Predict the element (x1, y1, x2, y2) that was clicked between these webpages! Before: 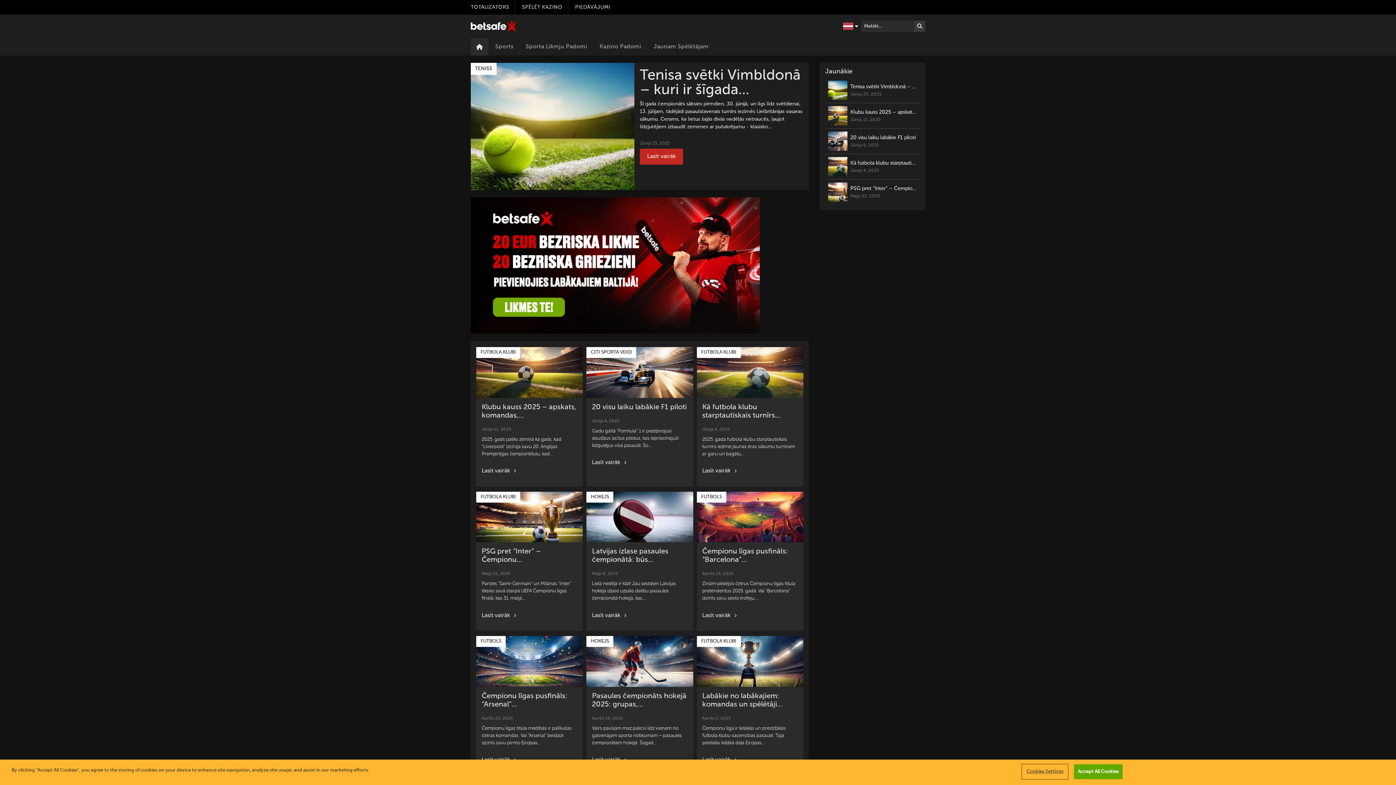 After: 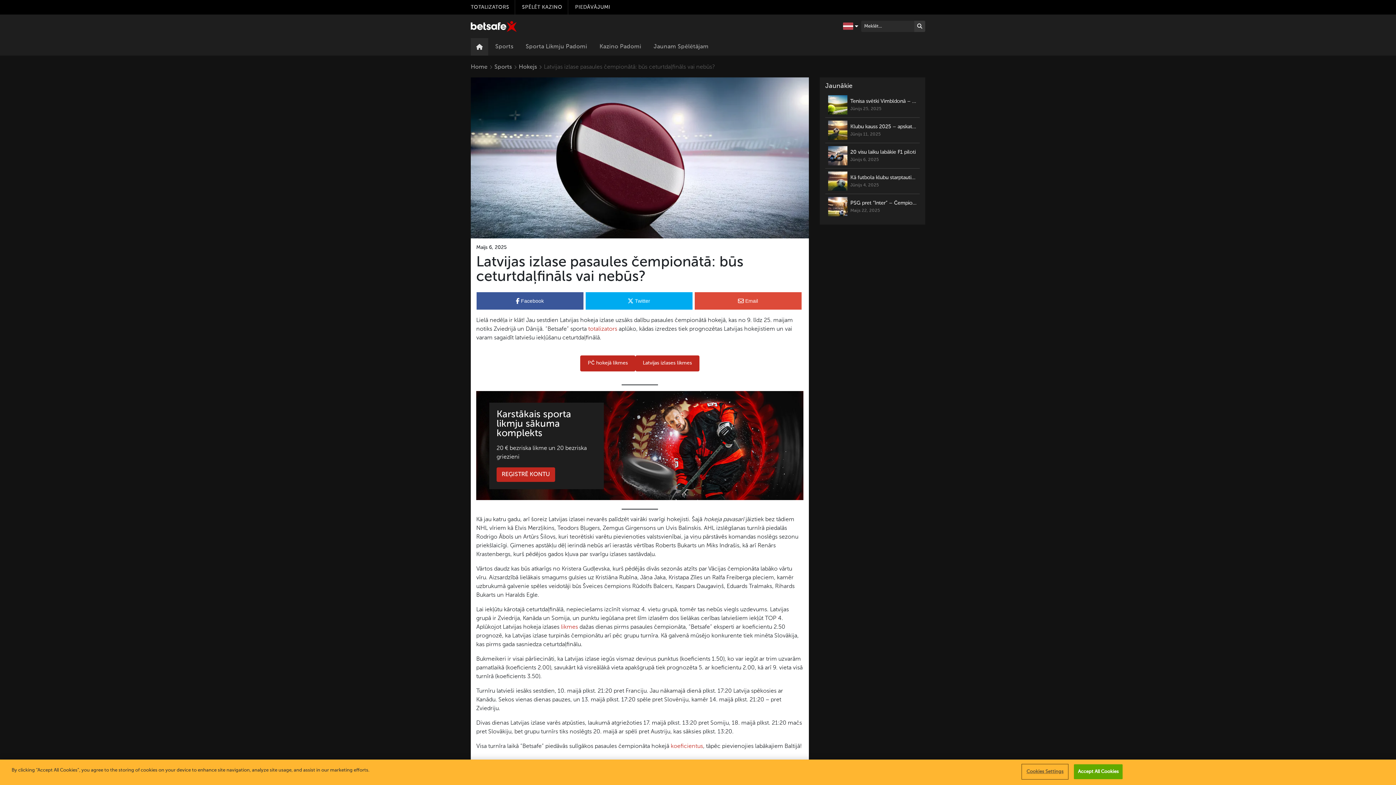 Action: label: Lasīt vairāk bbox: (592, 608, 633, 624)